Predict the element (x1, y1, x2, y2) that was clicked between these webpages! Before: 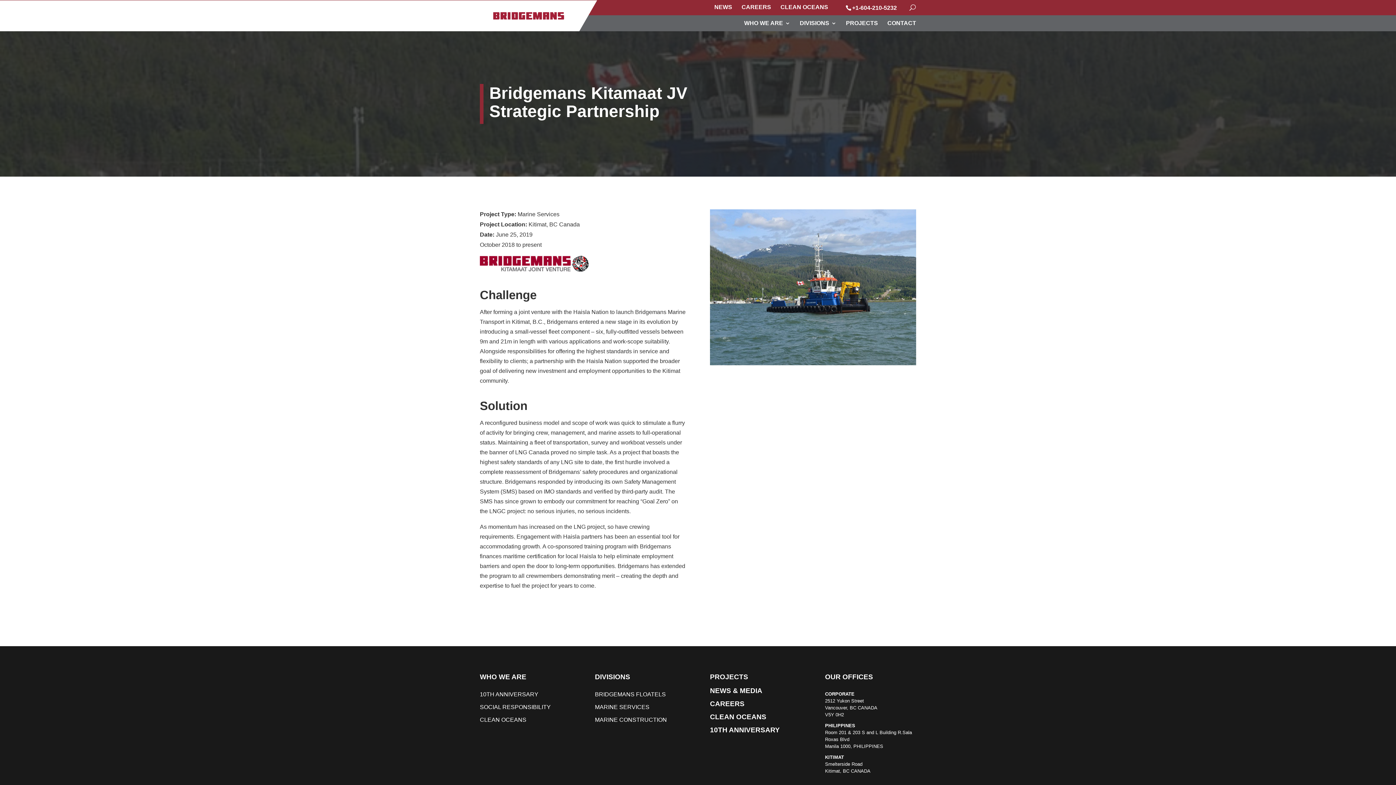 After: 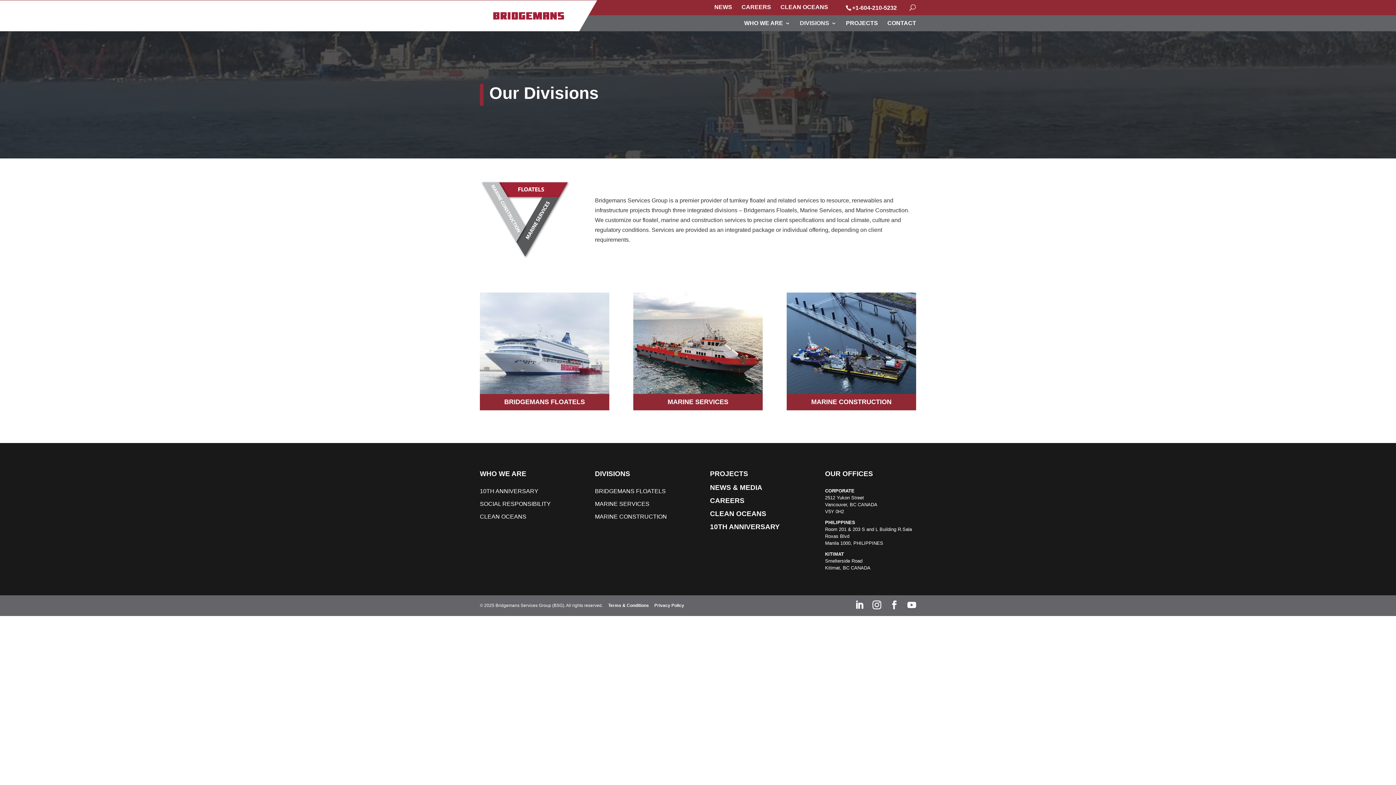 Action: bbox: (595, 673, 630, 681) label: DIVISIONS